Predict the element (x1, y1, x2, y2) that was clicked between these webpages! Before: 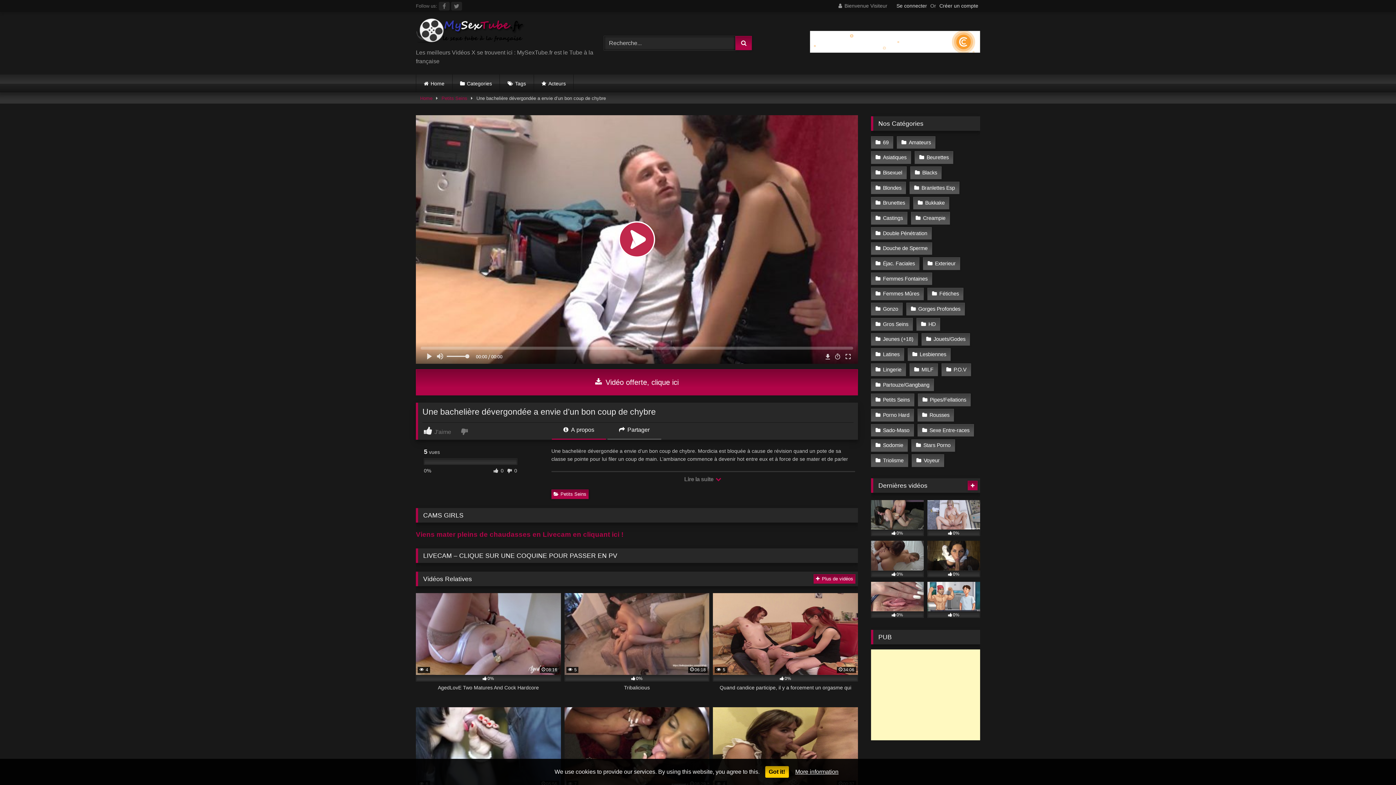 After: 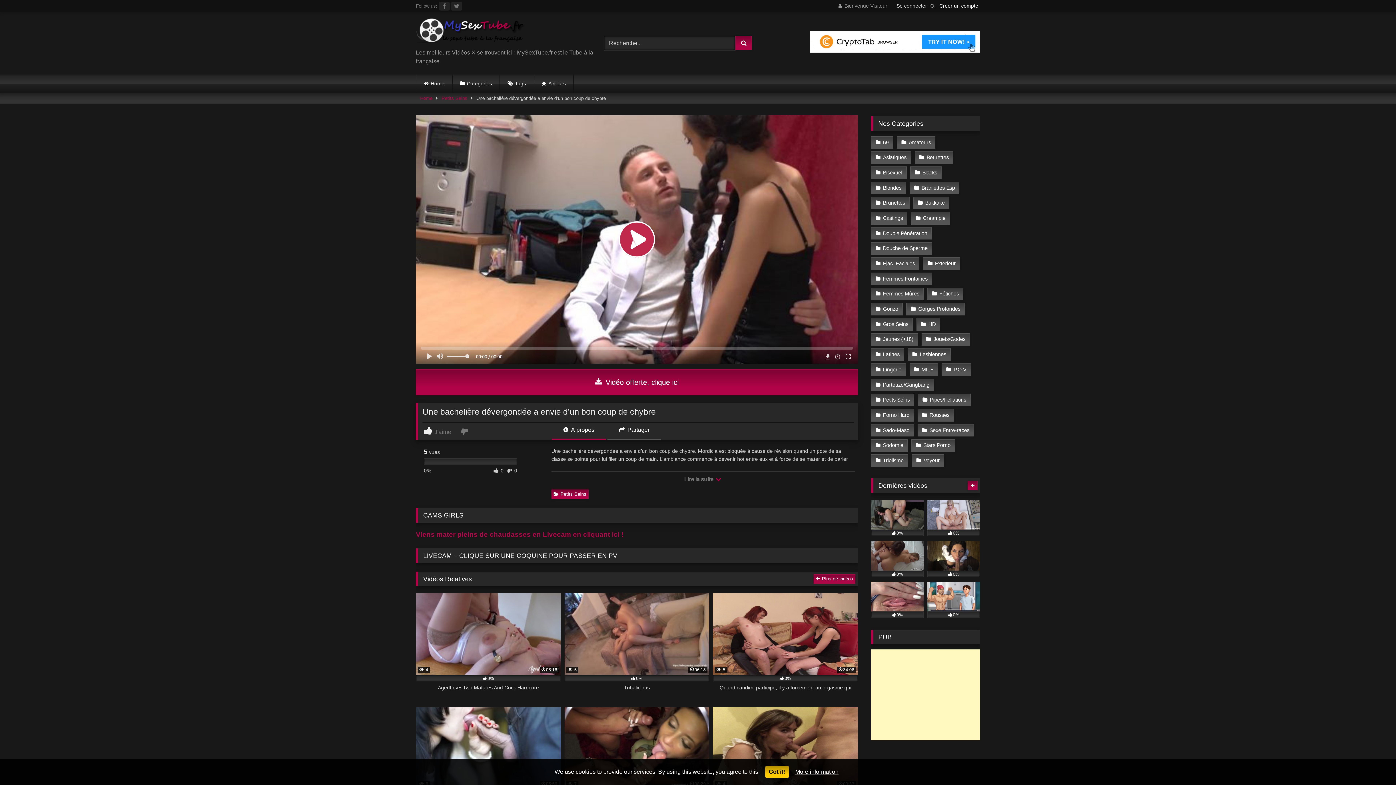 Action: label: Créer un compte bbox: (939, 1, 978, 10)